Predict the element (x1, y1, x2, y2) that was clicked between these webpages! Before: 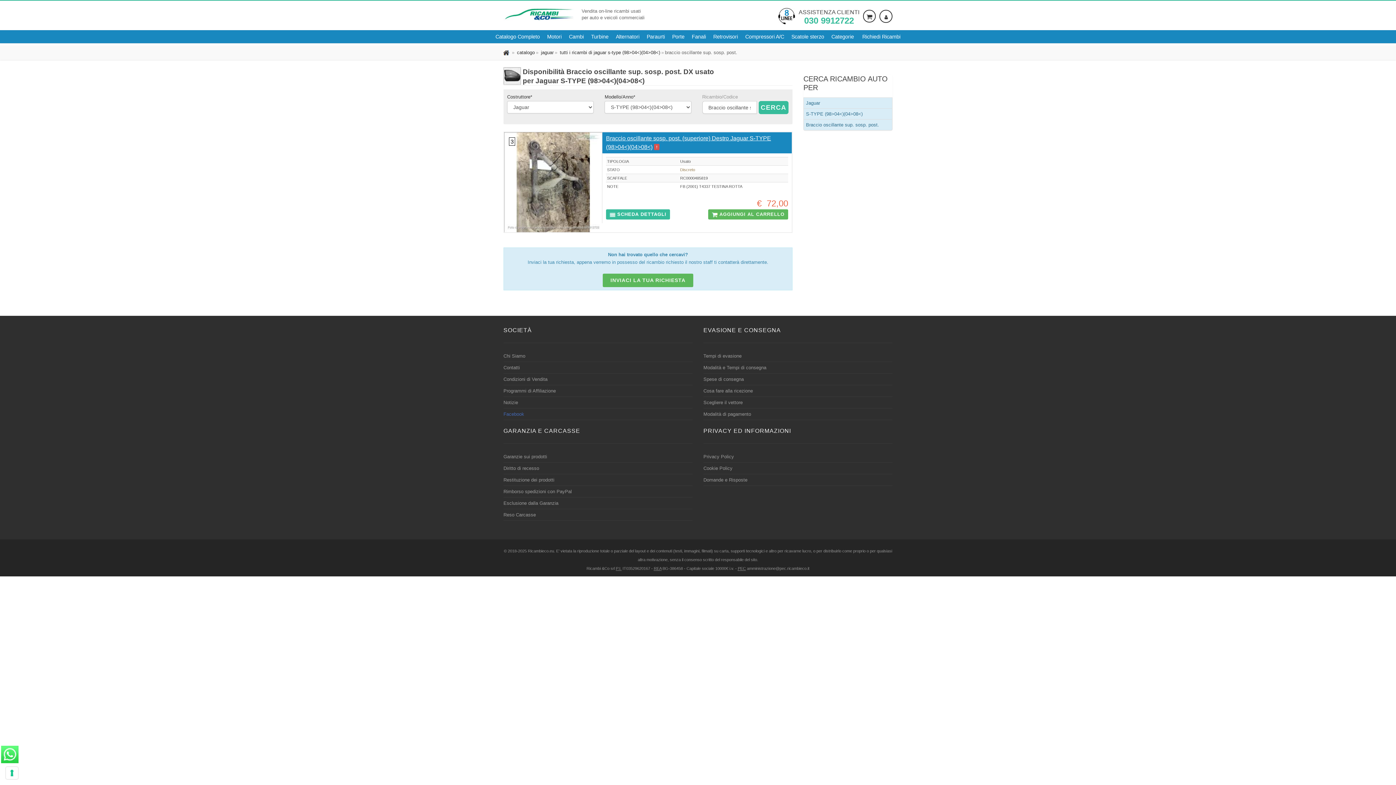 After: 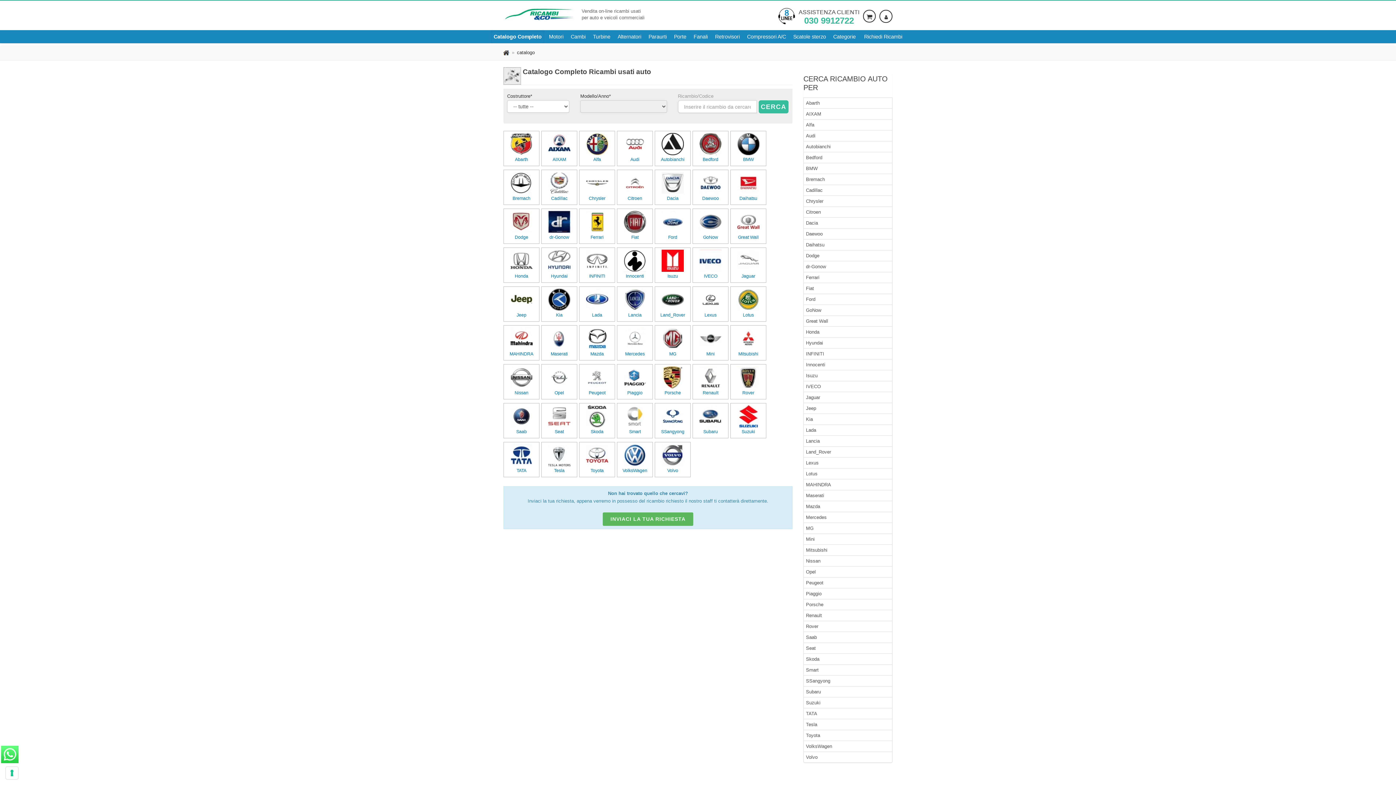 Action: label: Catalogo Completo bbox: (492, 30, 542, 43)